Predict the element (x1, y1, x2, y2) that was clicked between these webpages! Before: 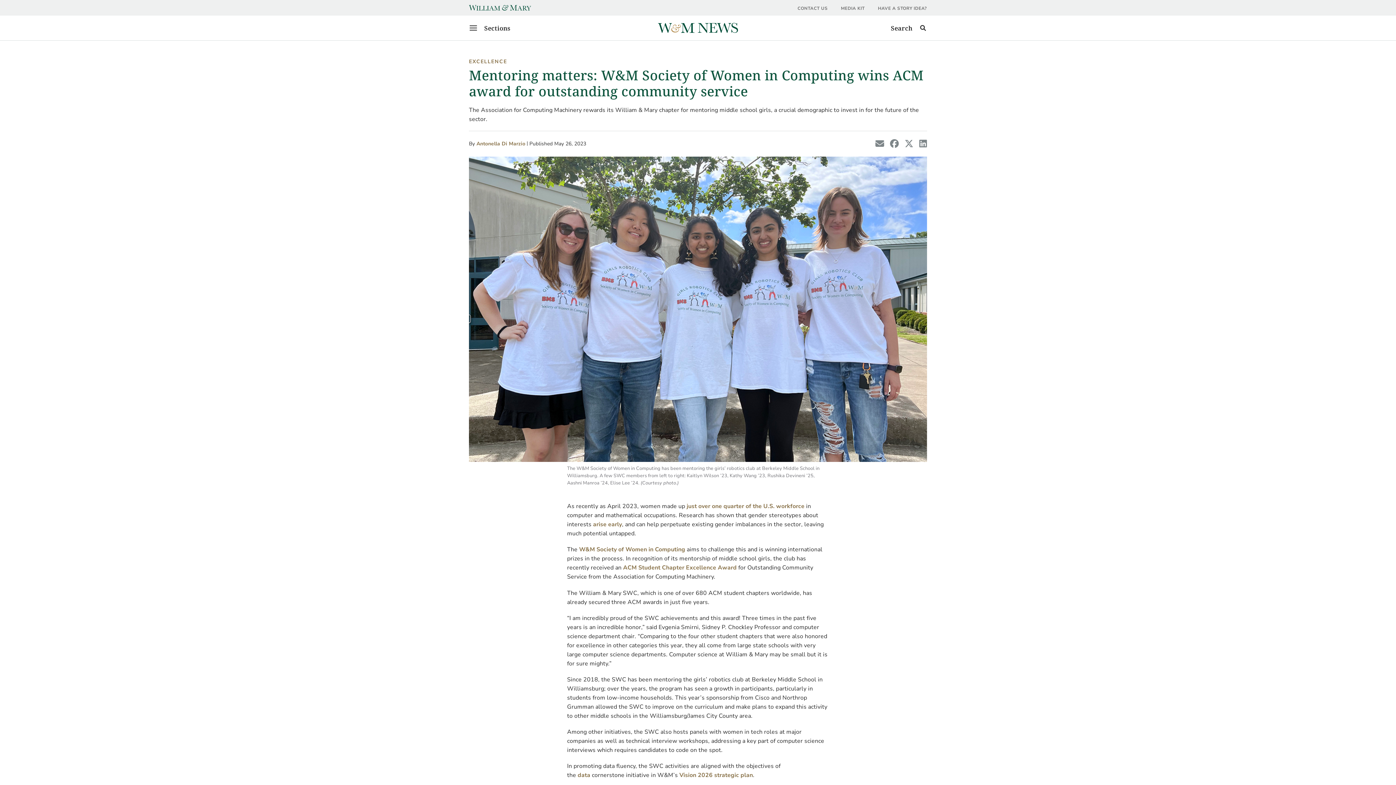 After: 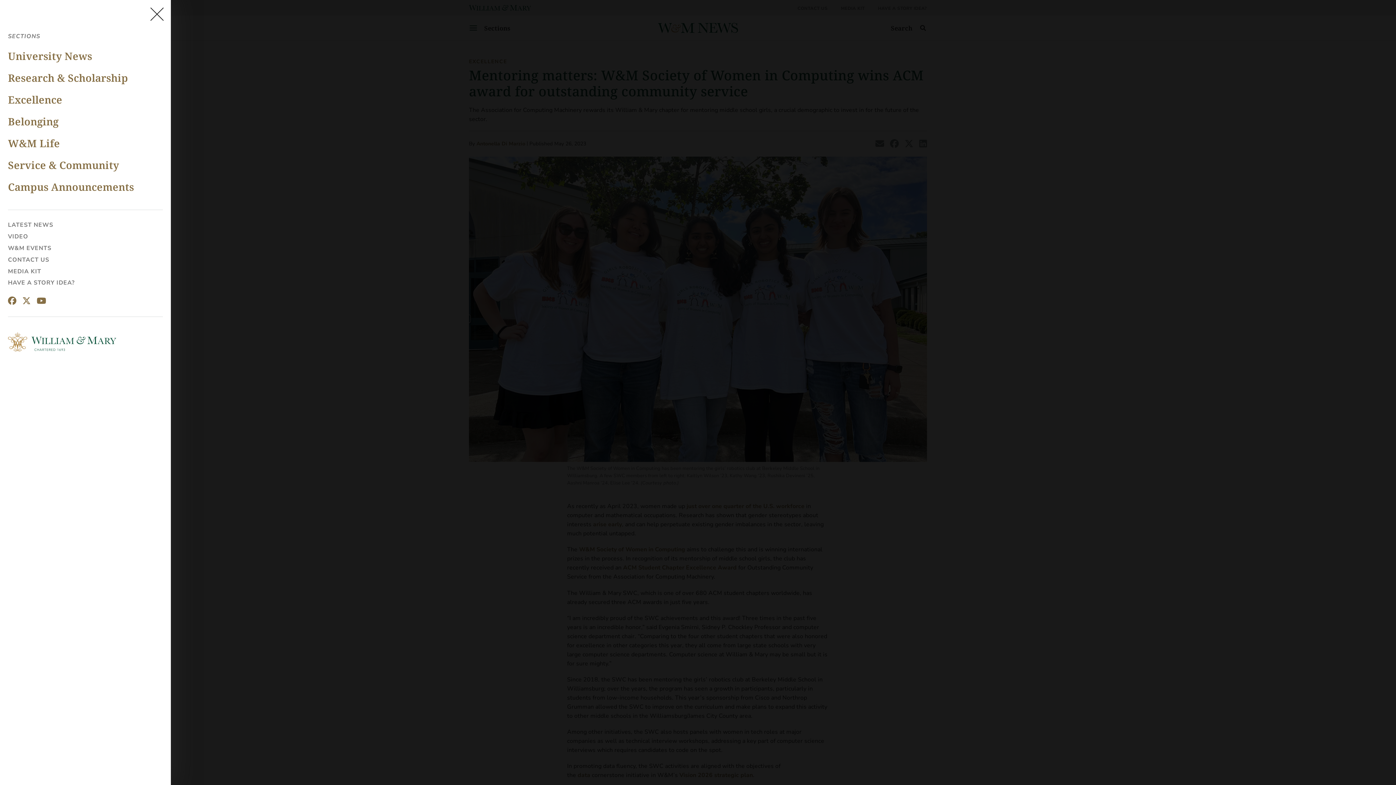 Action: label: Sections bbox: (469, 15, 510, 40)